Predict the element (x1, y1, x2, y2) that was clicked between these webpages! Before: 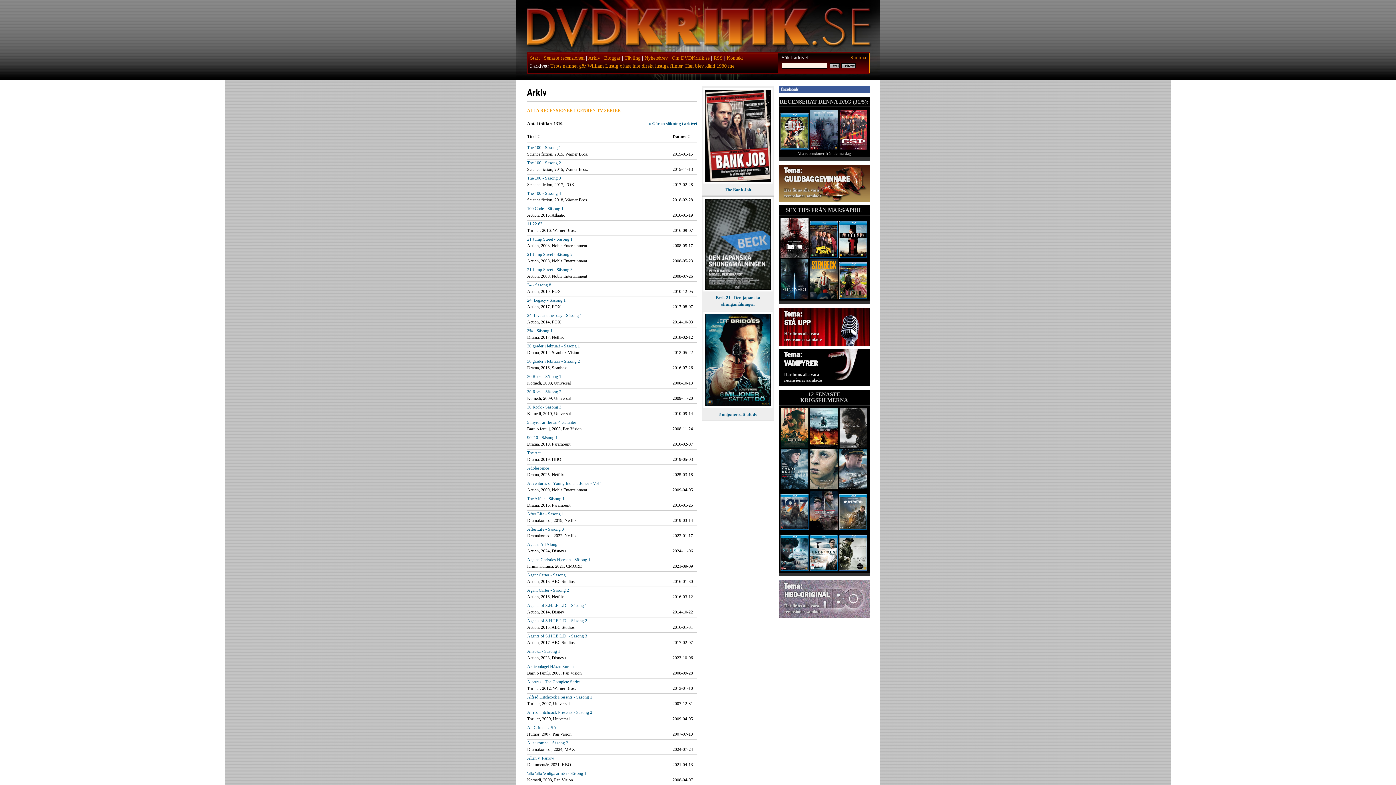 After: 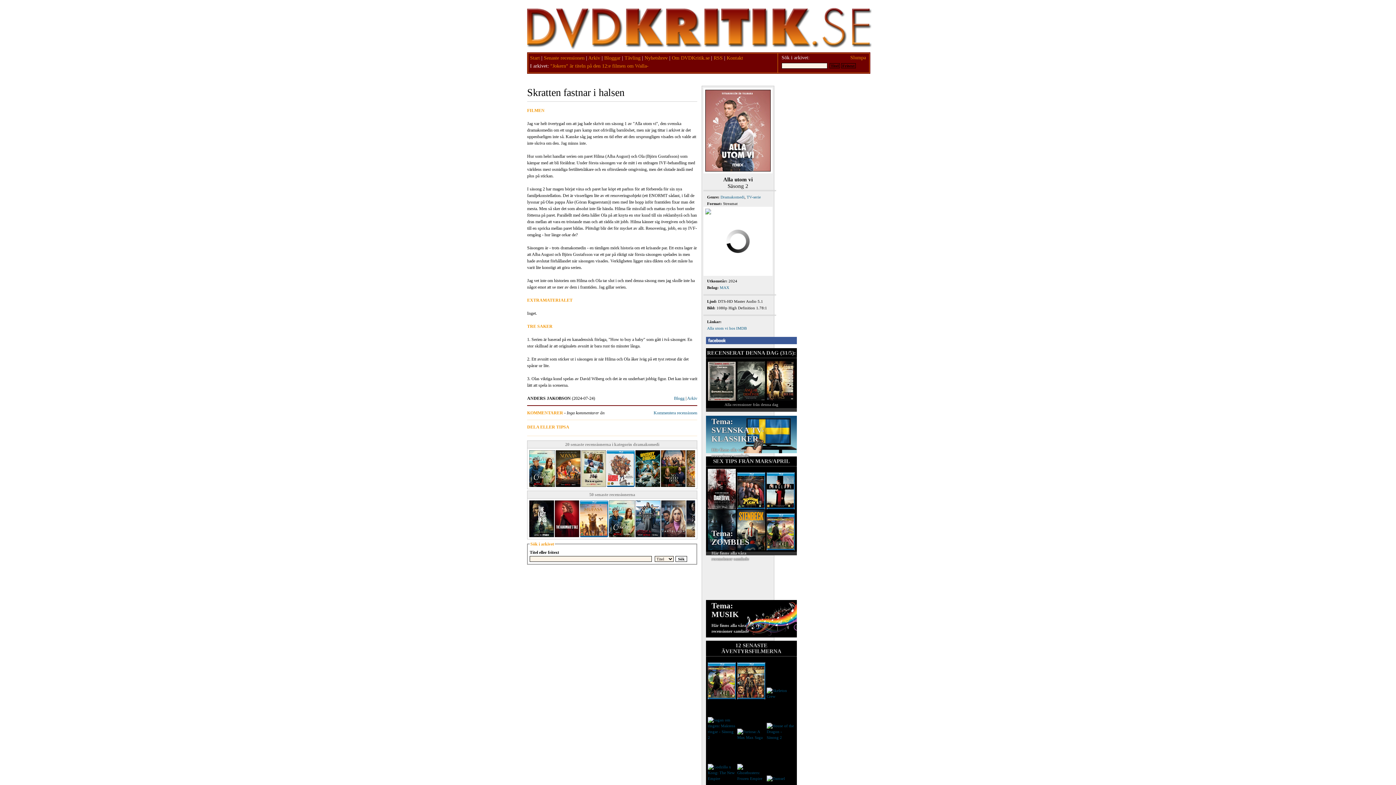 Action: bbox: (527, 740, 568, 745) label: Alla utom vi - Säsong 2